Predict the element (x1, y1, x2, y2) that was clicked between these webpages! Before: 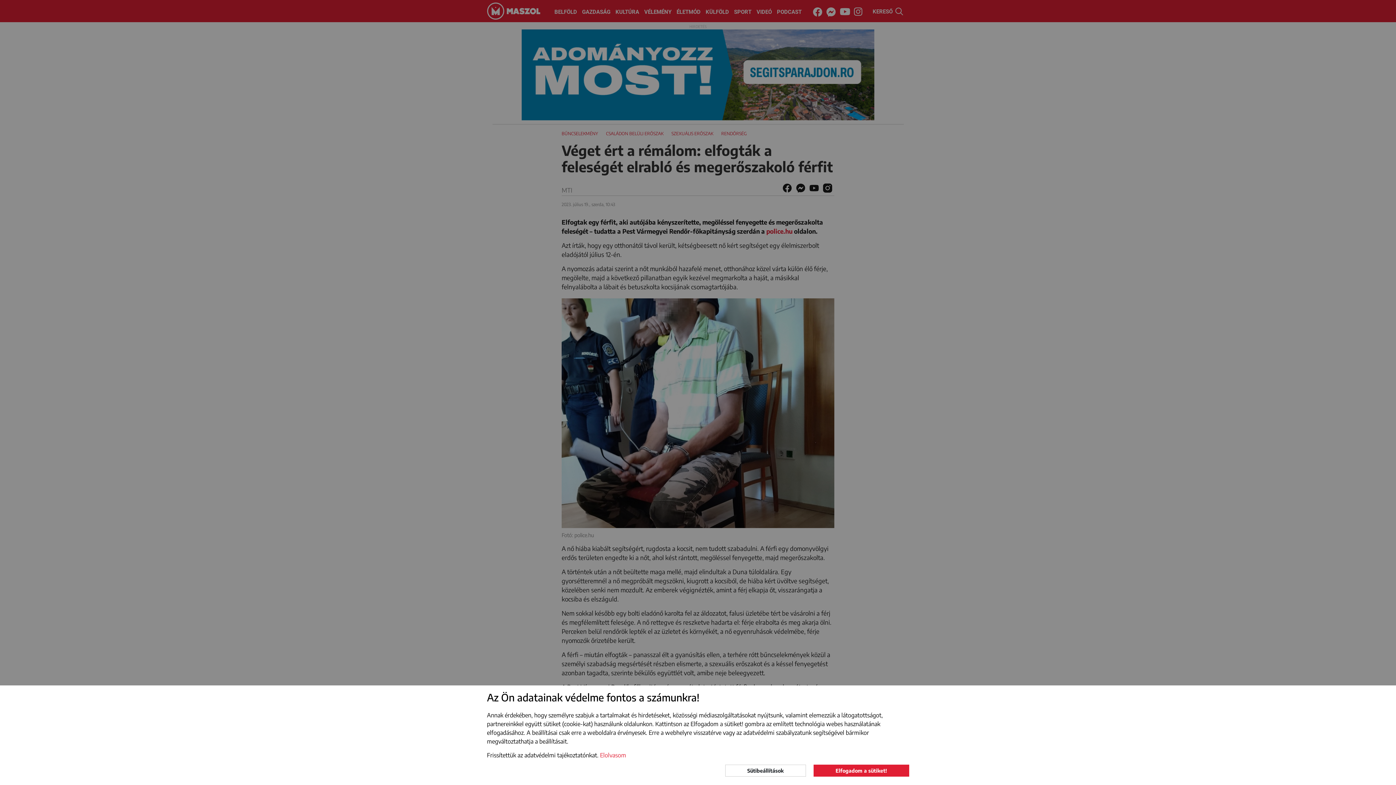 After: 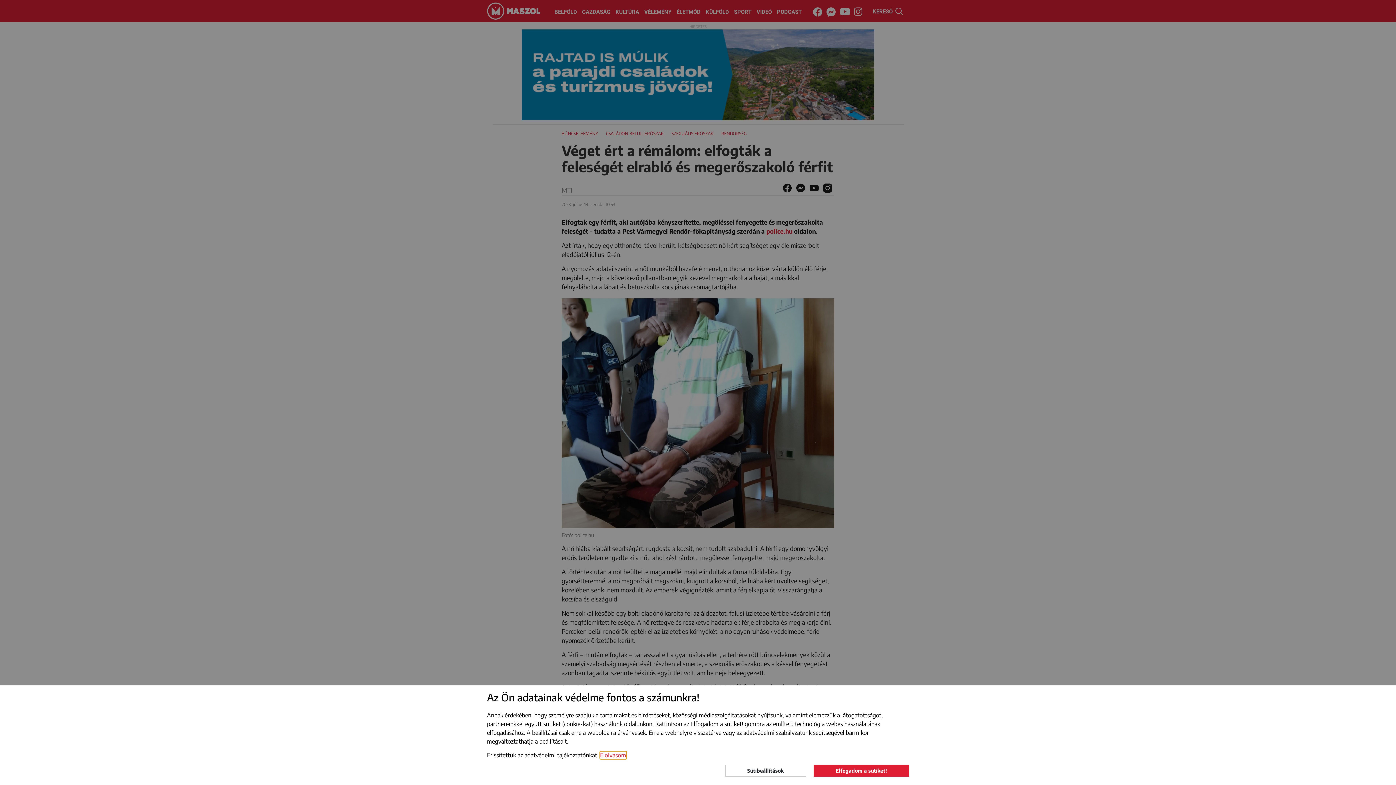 Action: bbox: (600, 751, 626, 759) label: learn more about cookies